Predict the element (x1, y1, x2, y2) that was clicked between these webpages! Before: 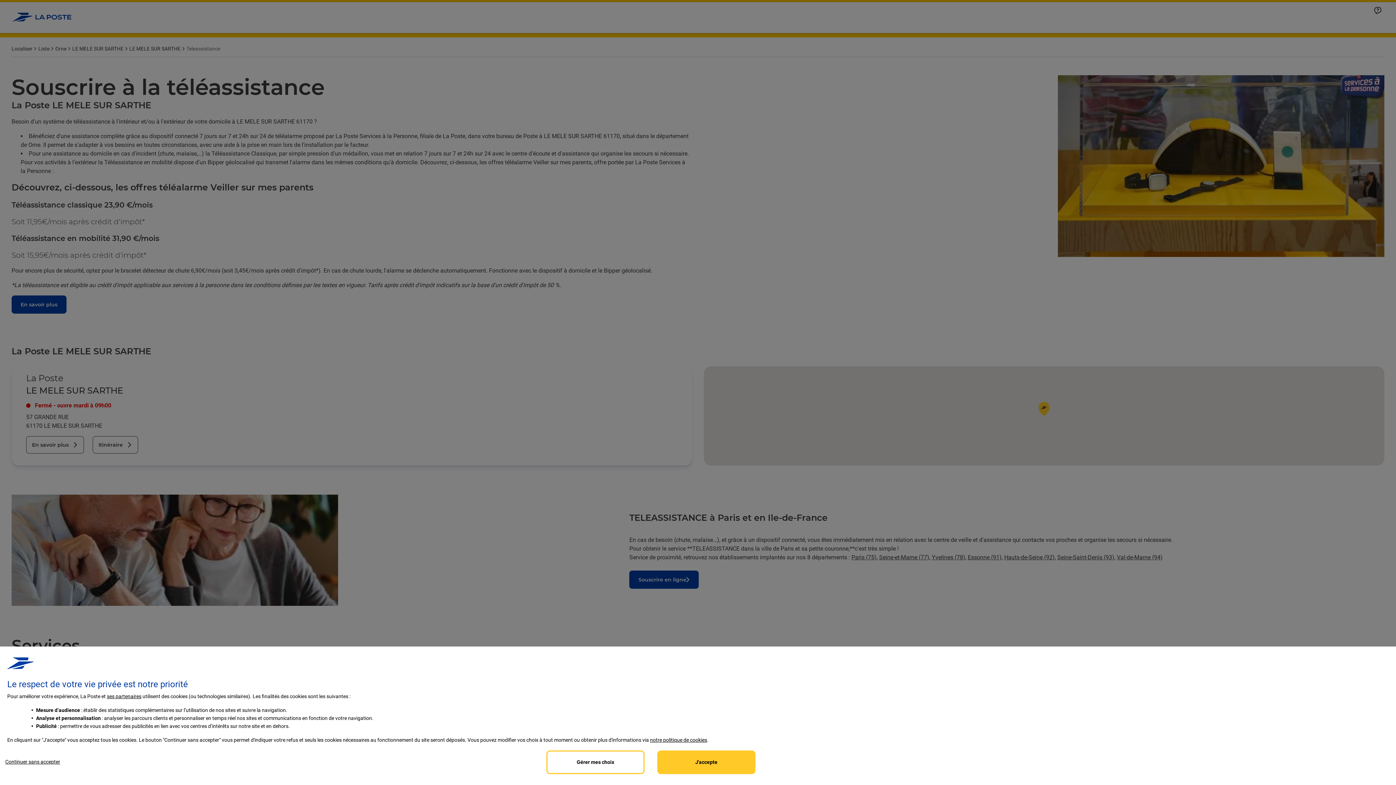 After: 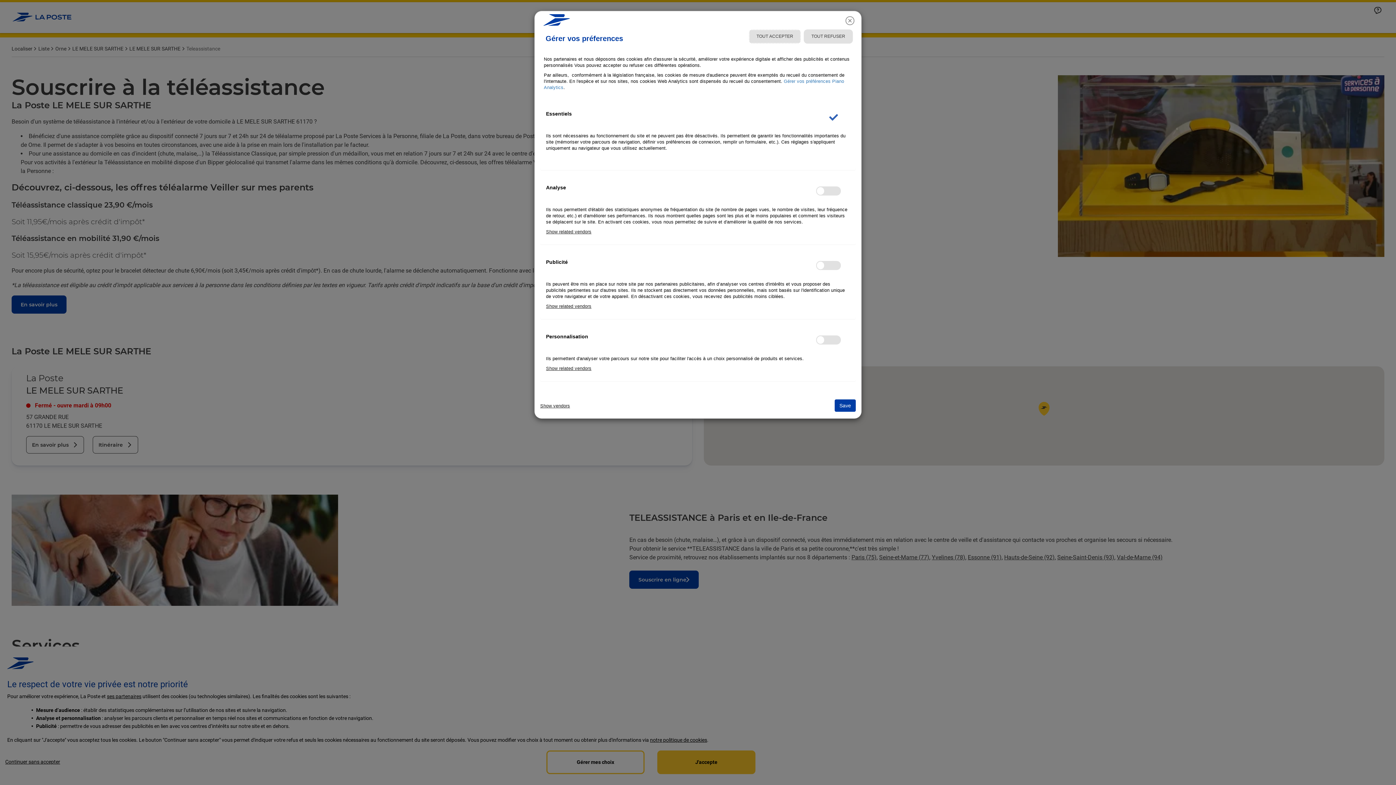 Action: label:  partenaires bbox: (106, 693, 141, 699)